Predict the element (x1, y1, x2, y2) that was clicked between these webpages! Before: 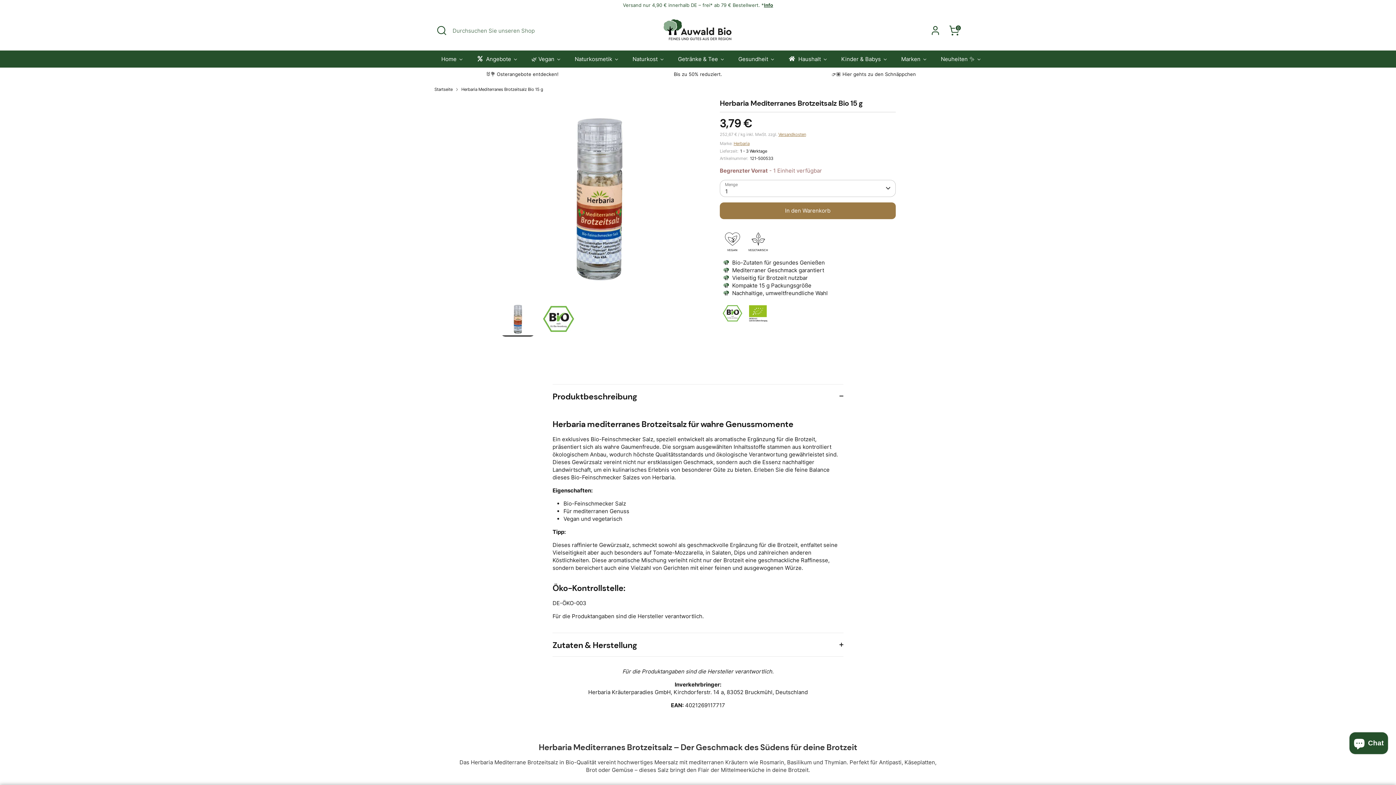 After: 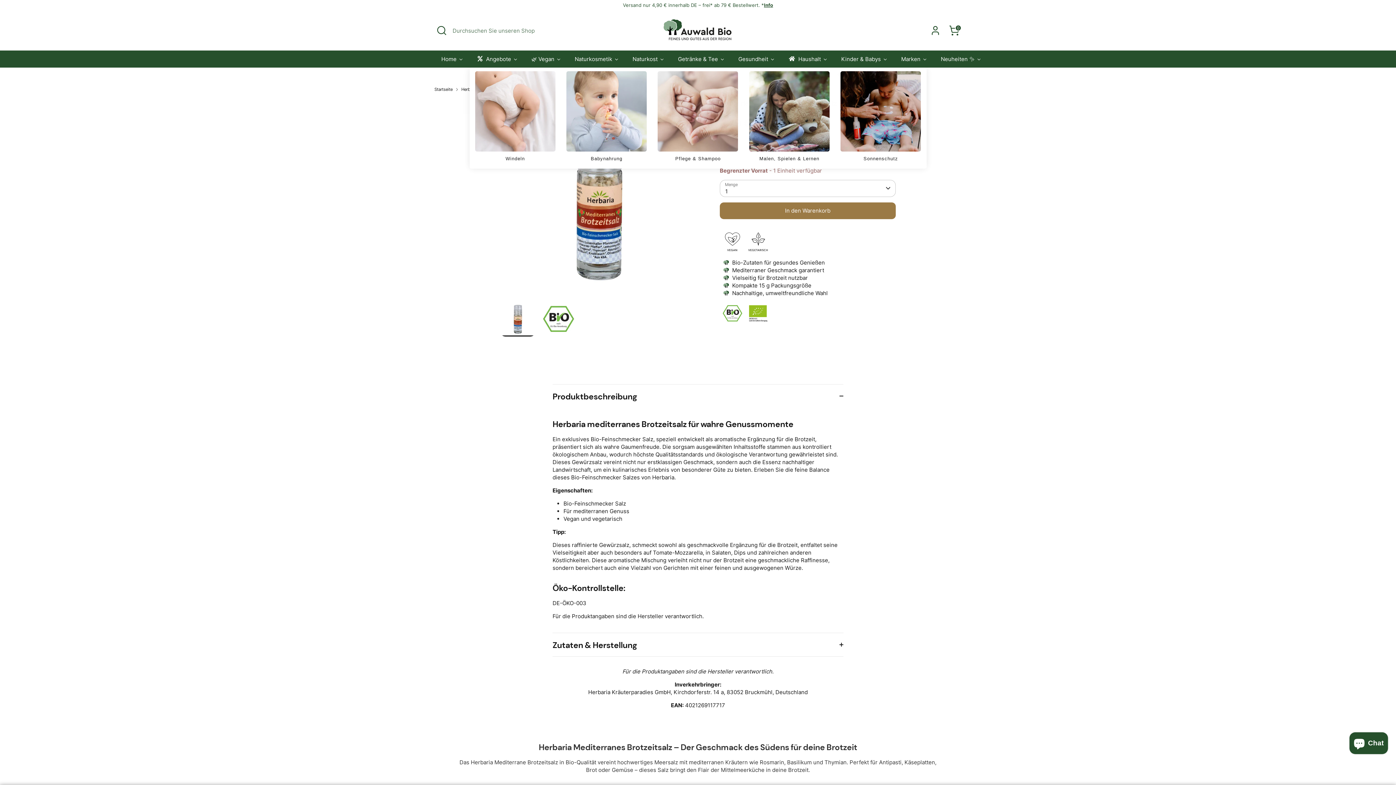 Action: bbox: (834, 54, 894, 67) label: Kinder & Babys